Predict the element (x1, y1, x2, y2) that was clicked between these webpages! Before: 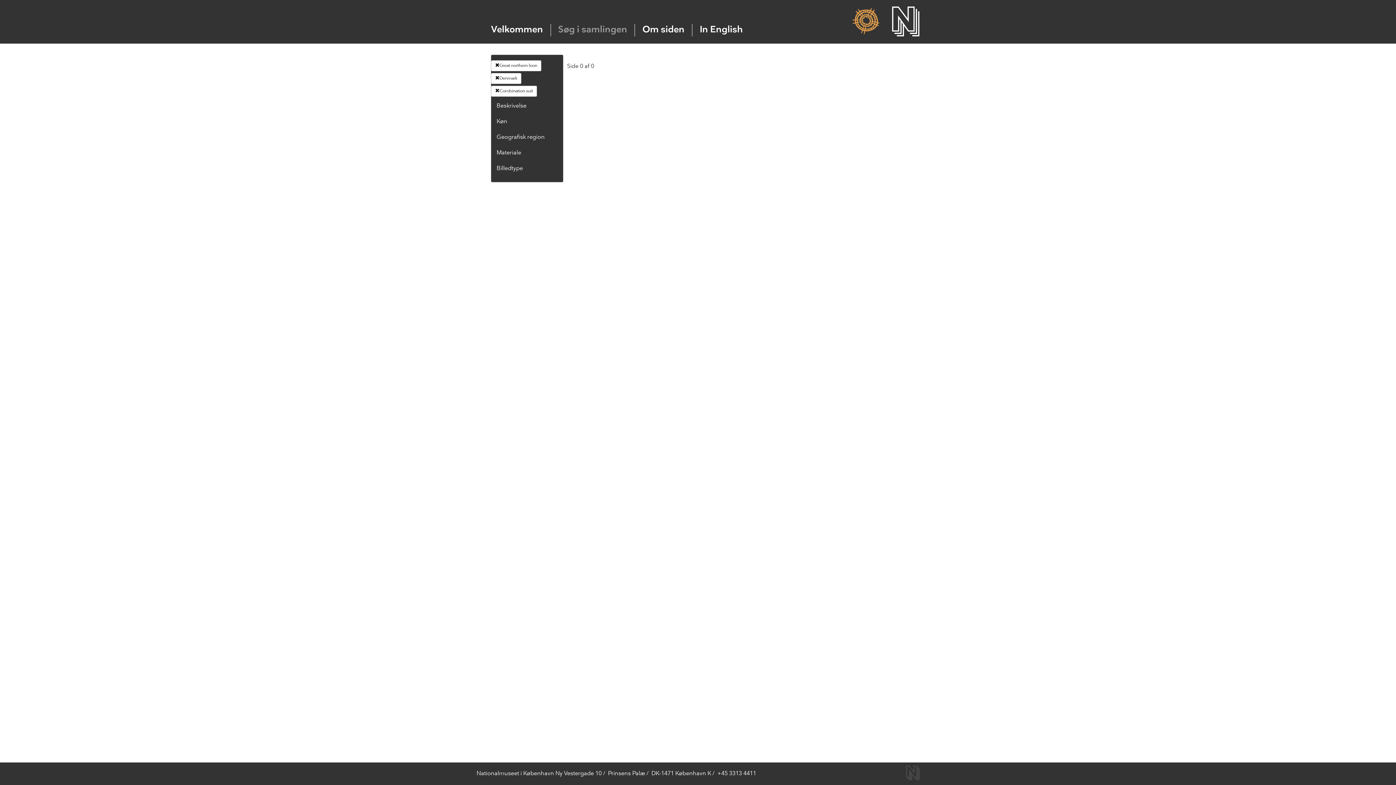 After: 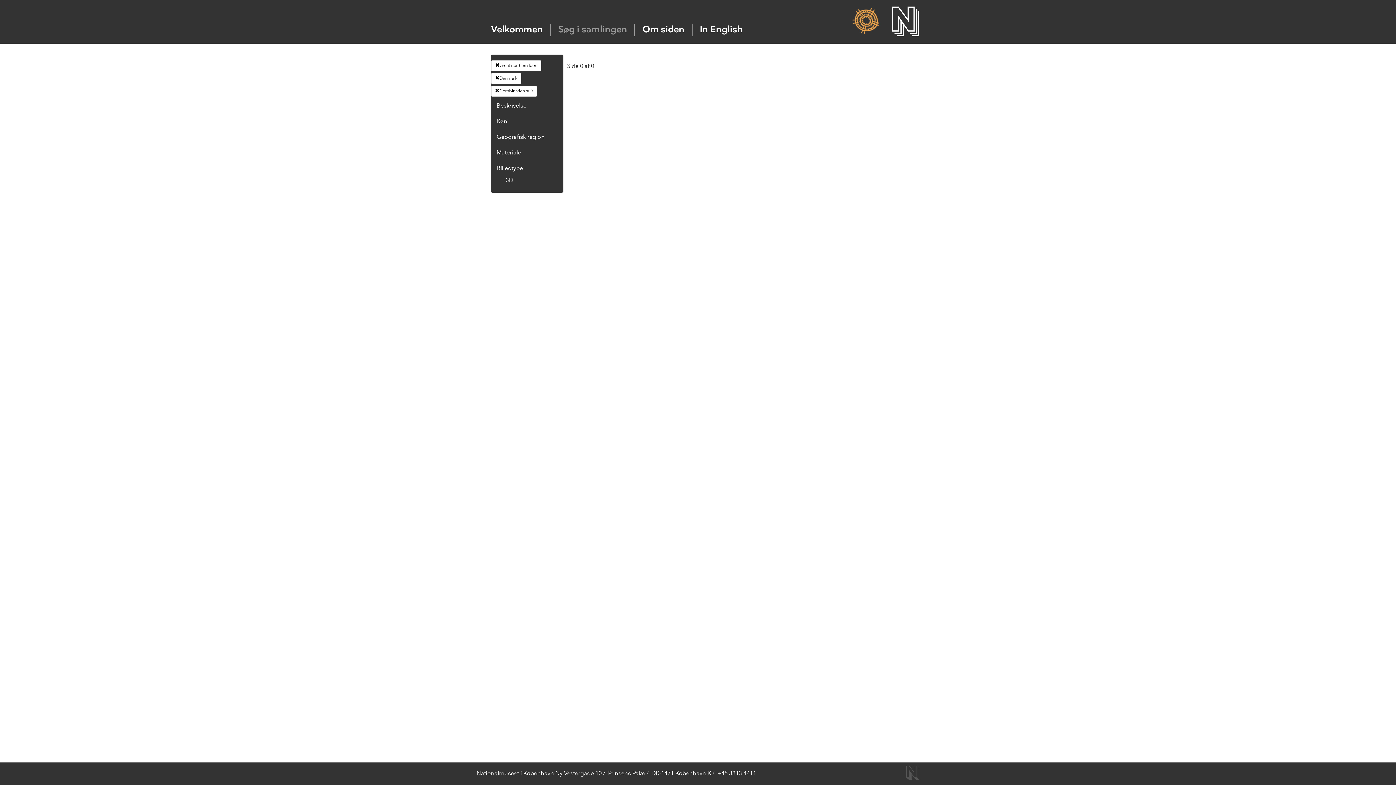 Action: bbox: (496, 165, 523, 171) label: Billedtype